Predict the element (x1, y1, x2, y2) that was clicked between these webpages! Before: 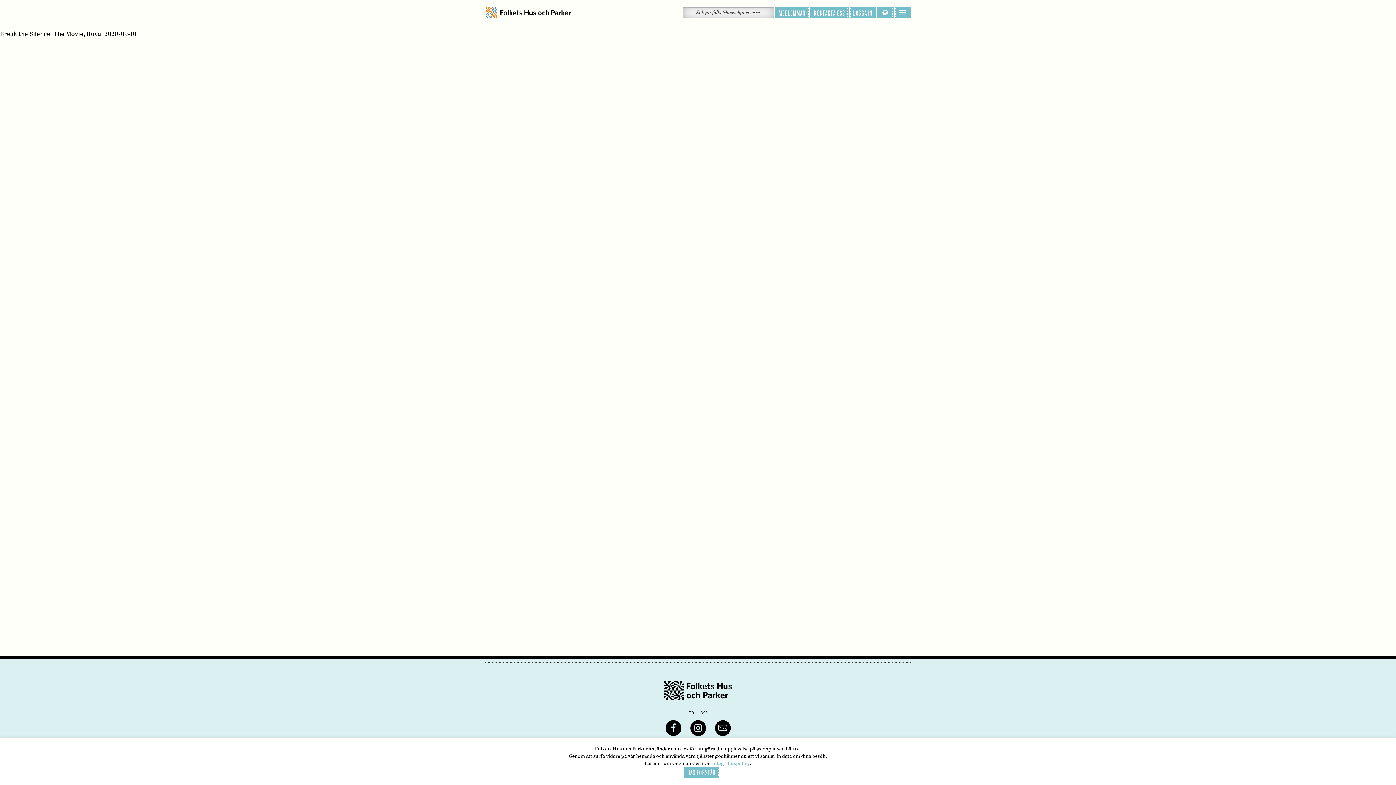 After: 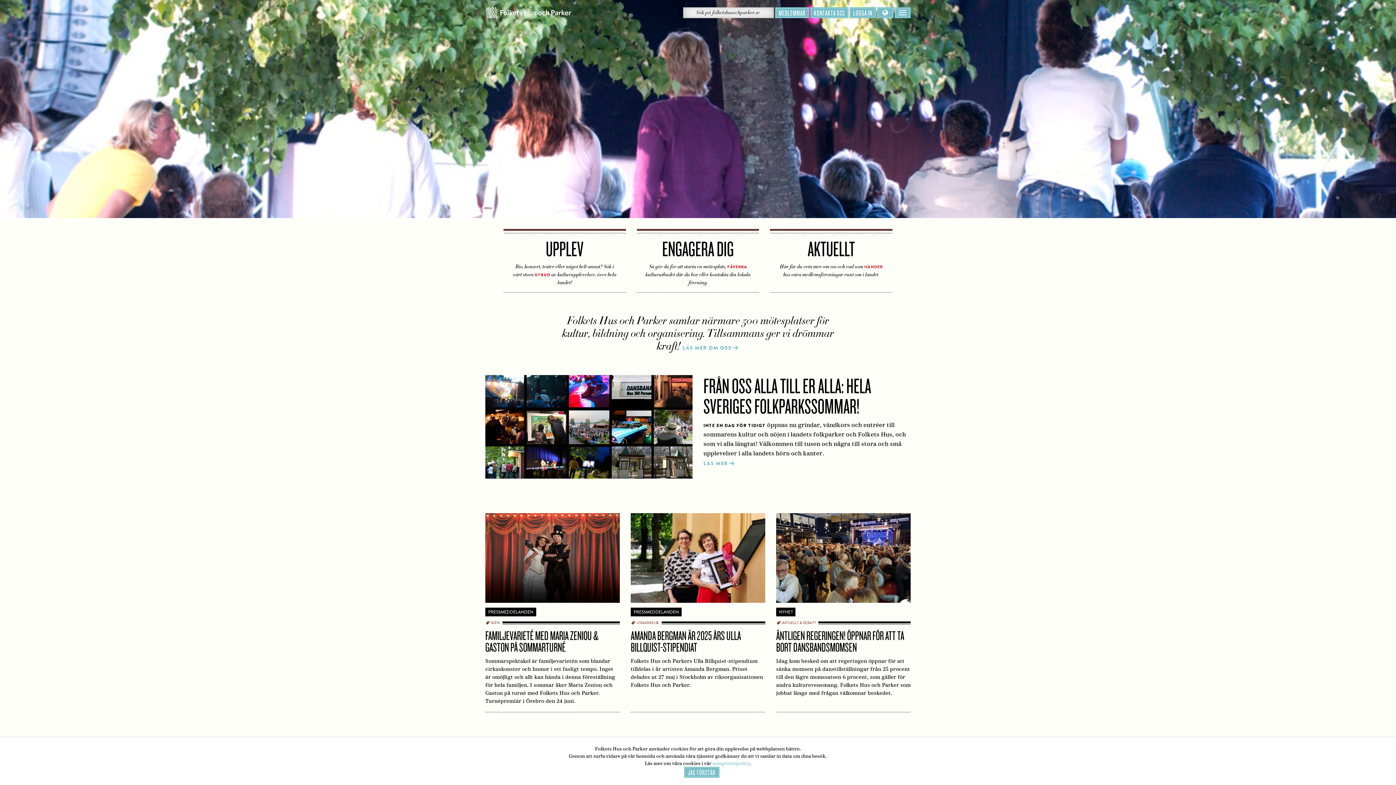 Action: bbox: (664, 680, 732, 700)